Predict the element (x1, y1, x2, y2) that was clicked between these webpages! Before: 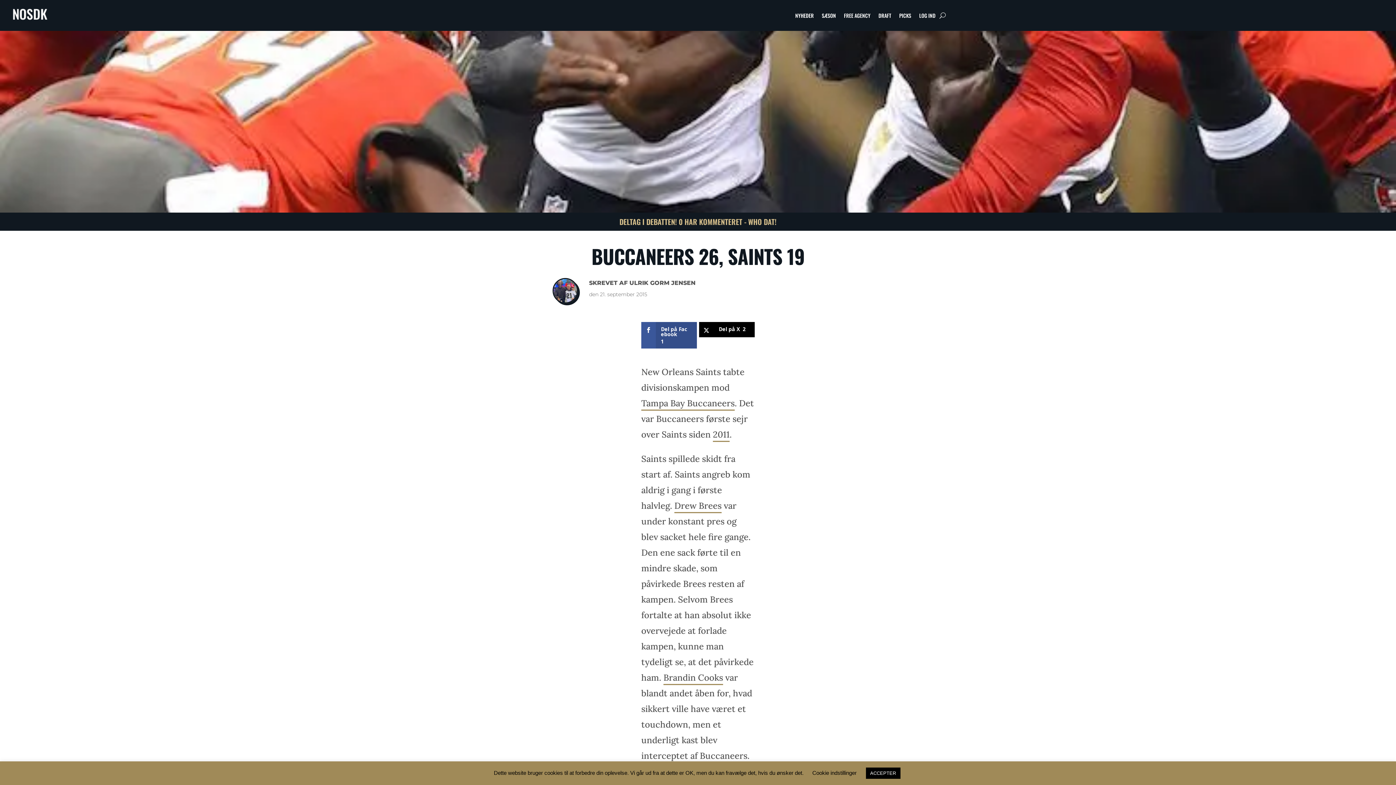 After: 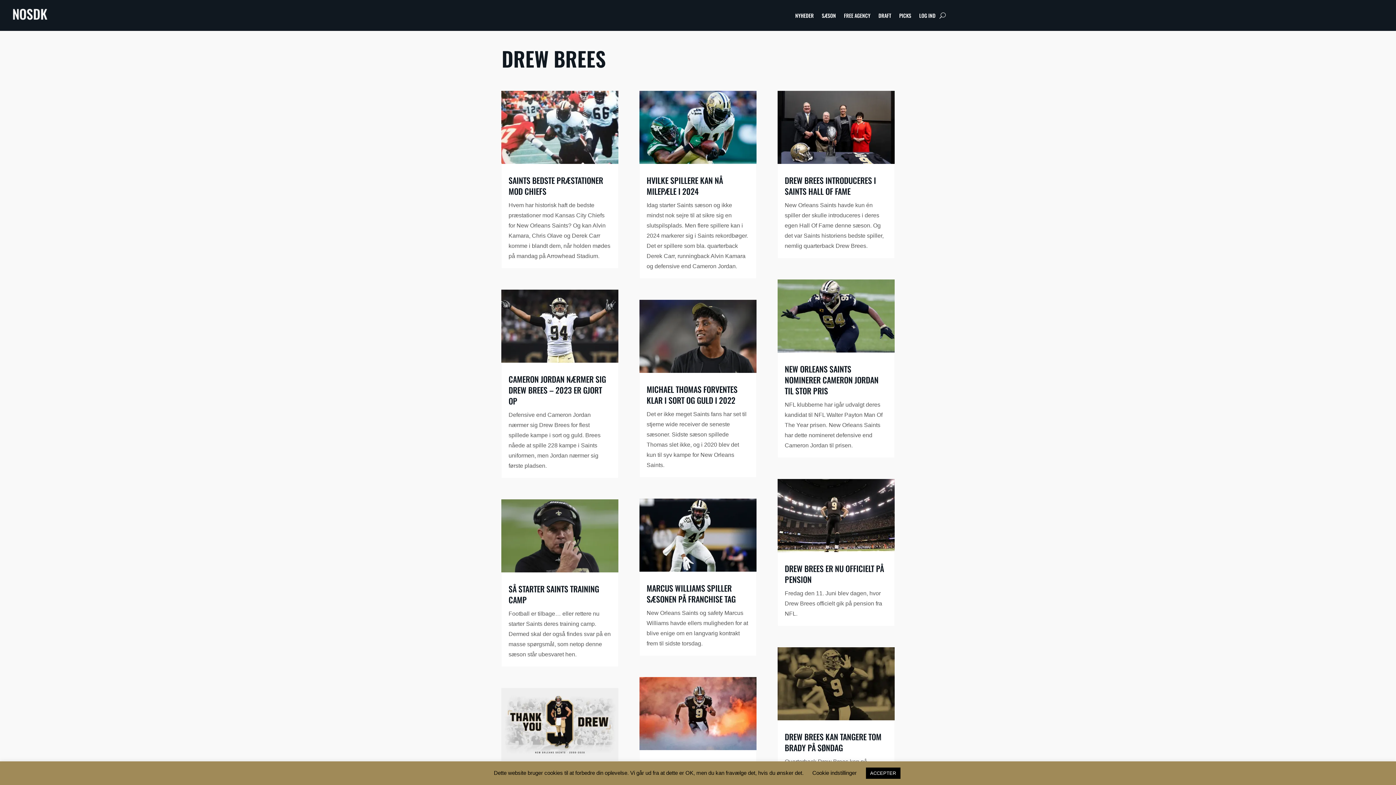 Action: bbox: (674, 500, 721, 513) label: Drew Brees